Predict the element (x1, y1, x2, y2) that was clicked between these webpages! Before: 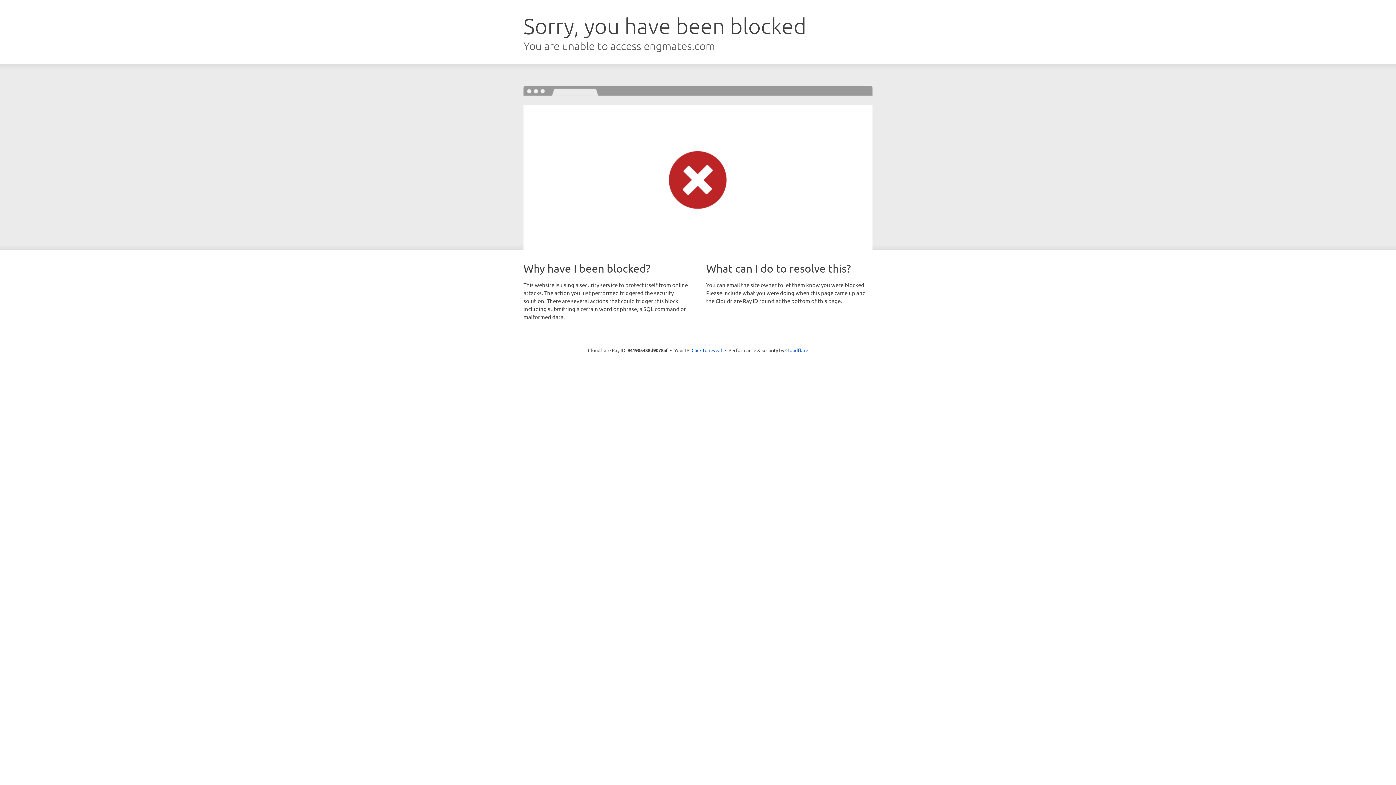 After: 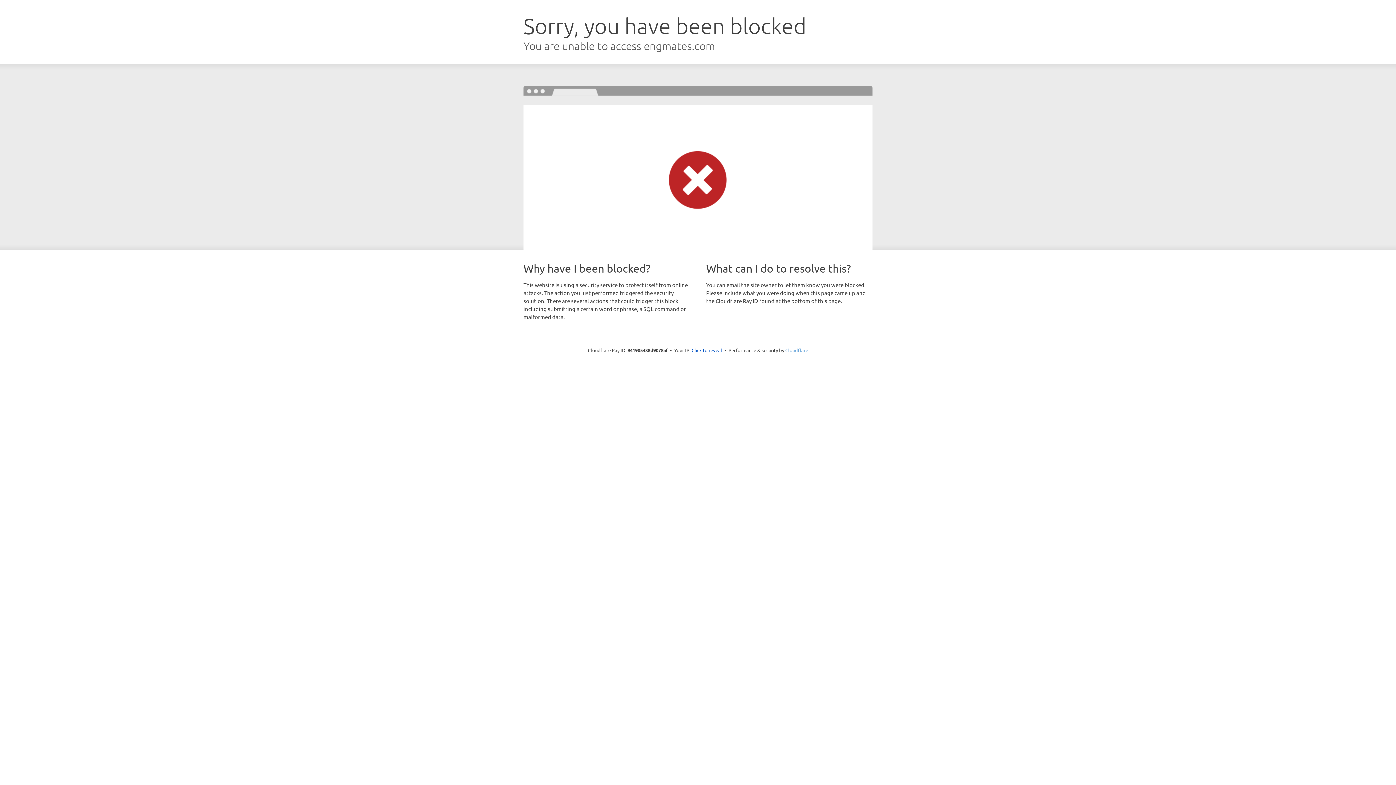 Action: label: Cloudflare bbox: (785, 347, 808, 353)